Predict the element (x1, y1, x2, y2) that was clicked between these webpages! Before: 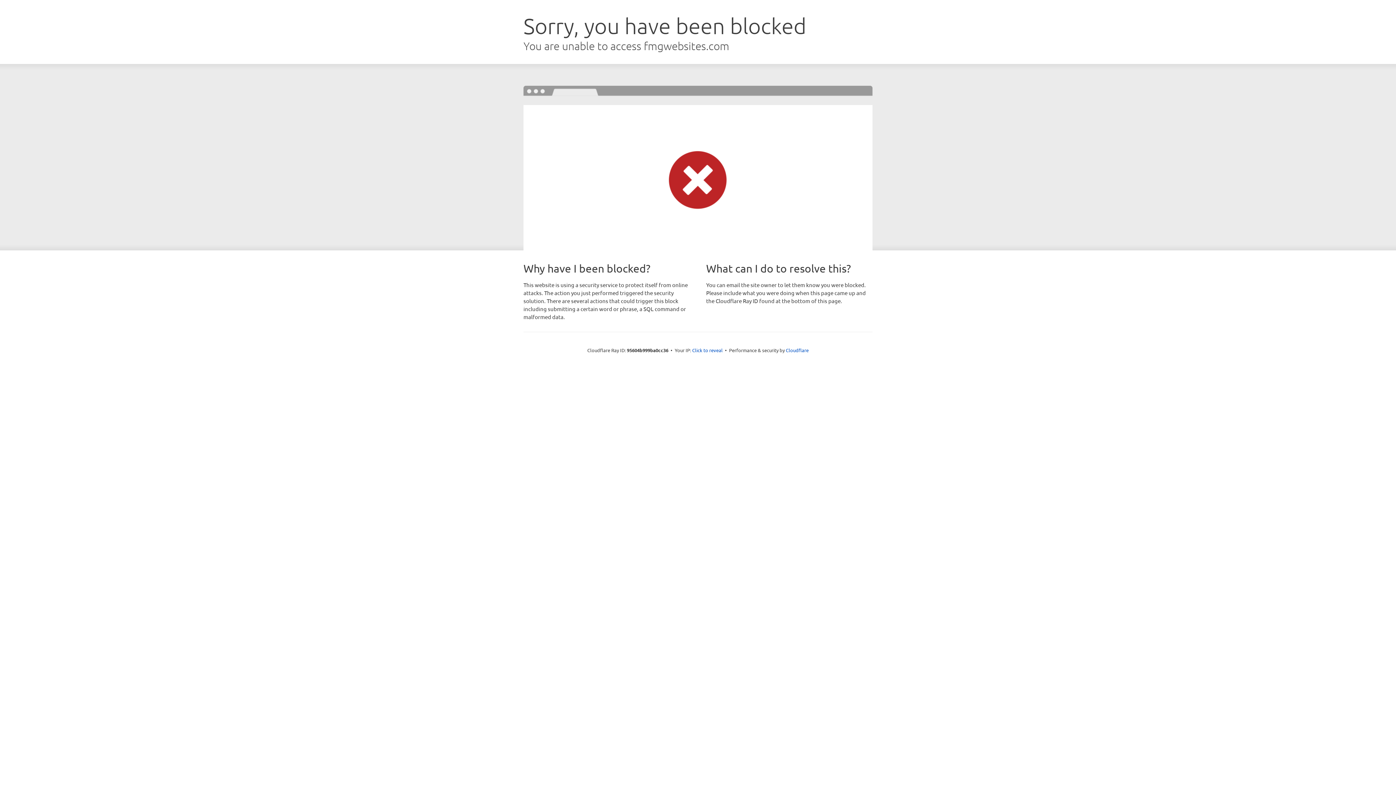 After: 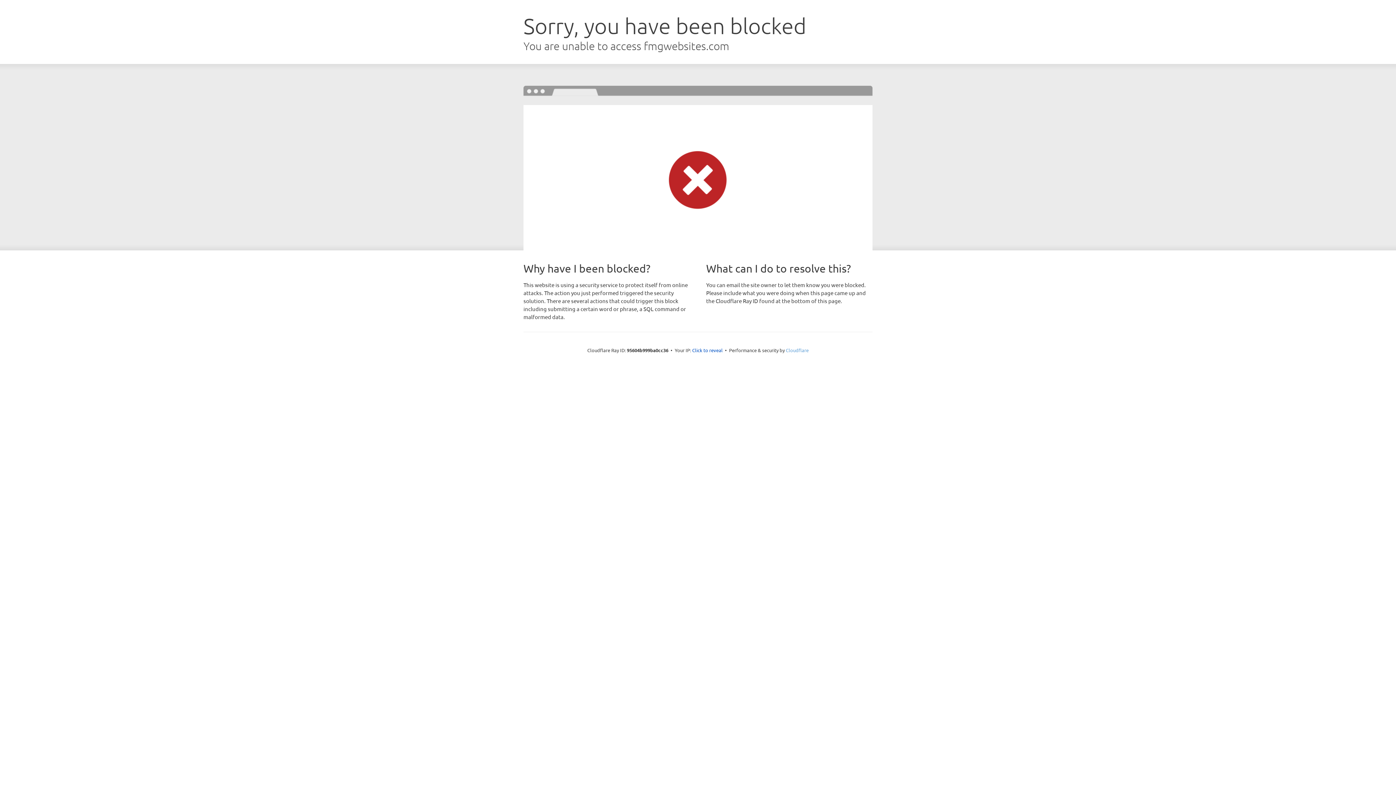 Action: bbox: (786, 347, 808, 353) label: Cloudflare